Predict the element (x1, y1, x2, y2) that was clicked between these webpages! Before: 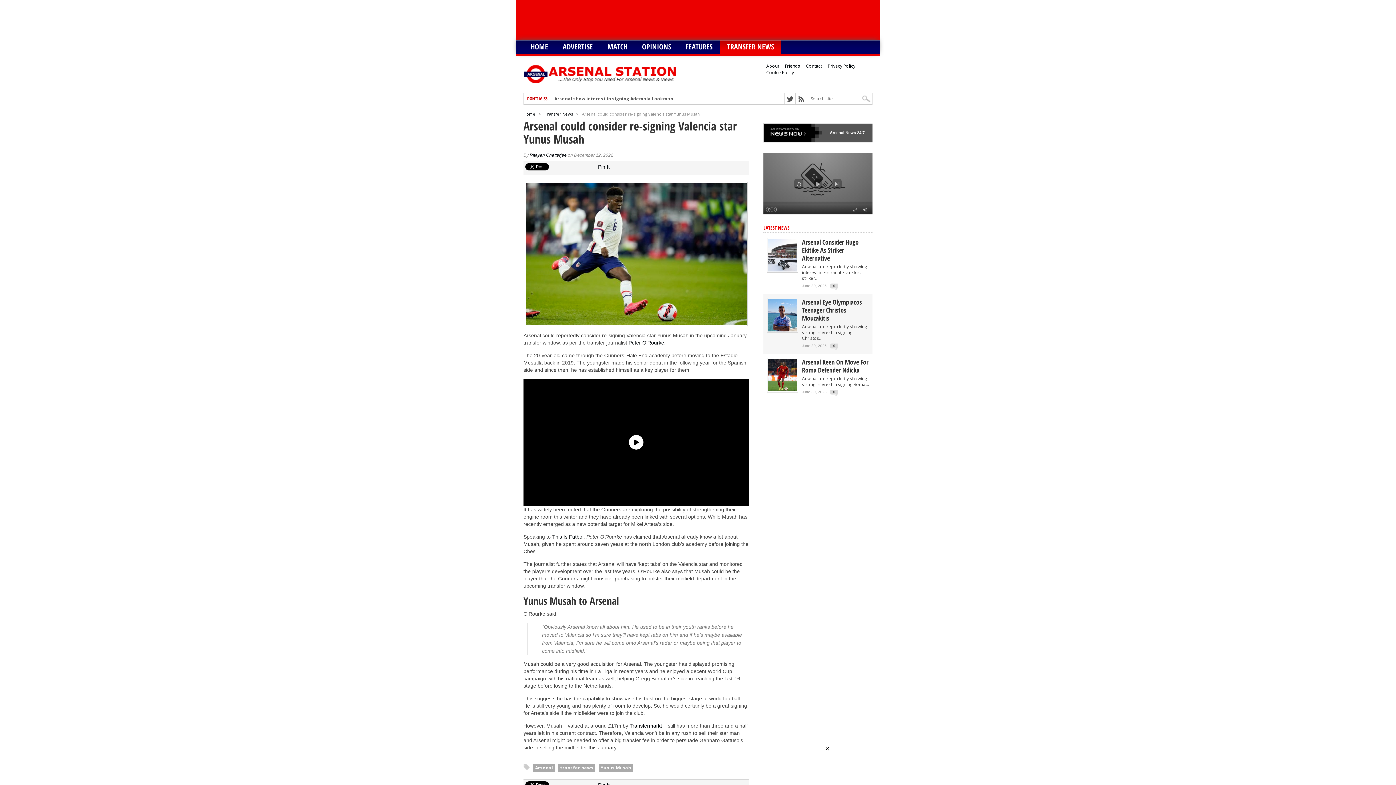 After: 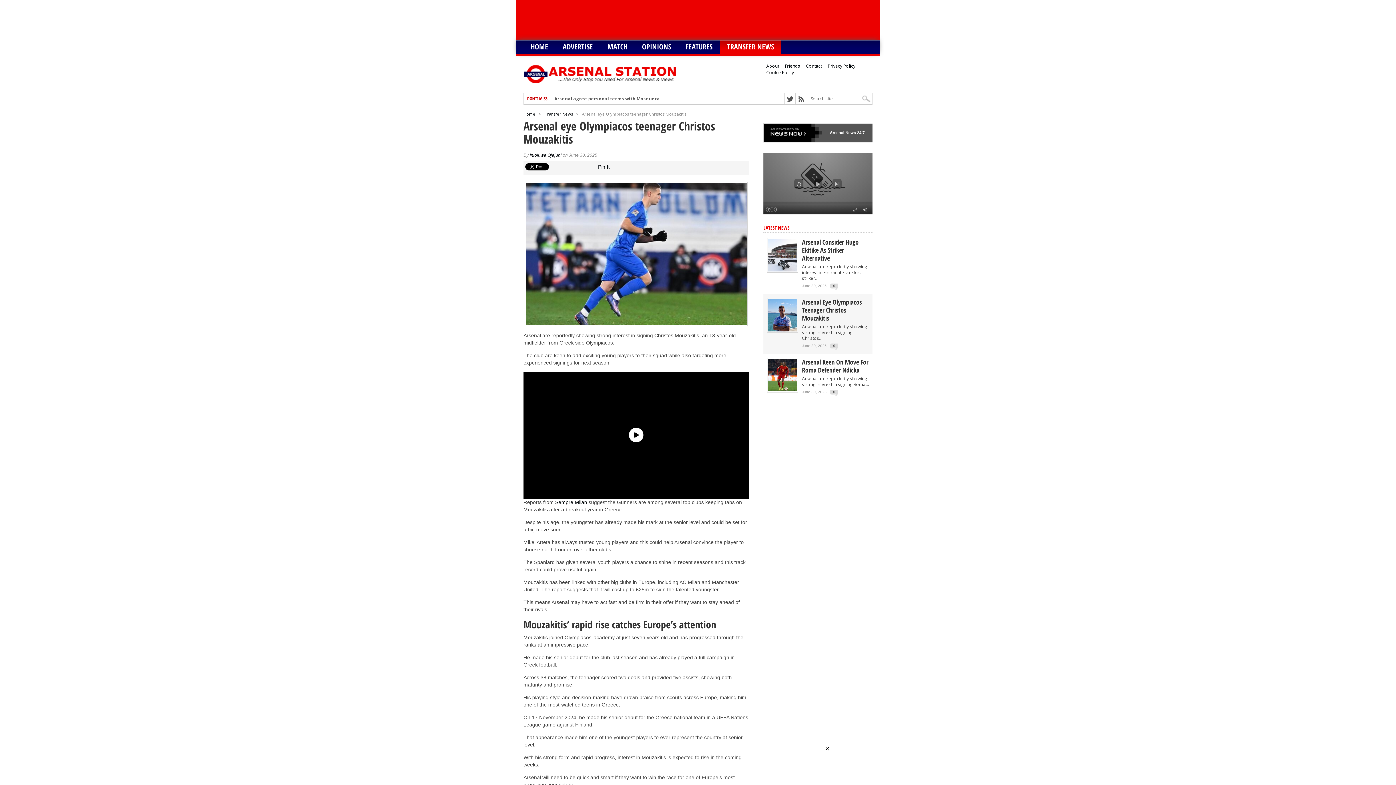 Action: label: 0 bbox: (833, 344, 835, 348)